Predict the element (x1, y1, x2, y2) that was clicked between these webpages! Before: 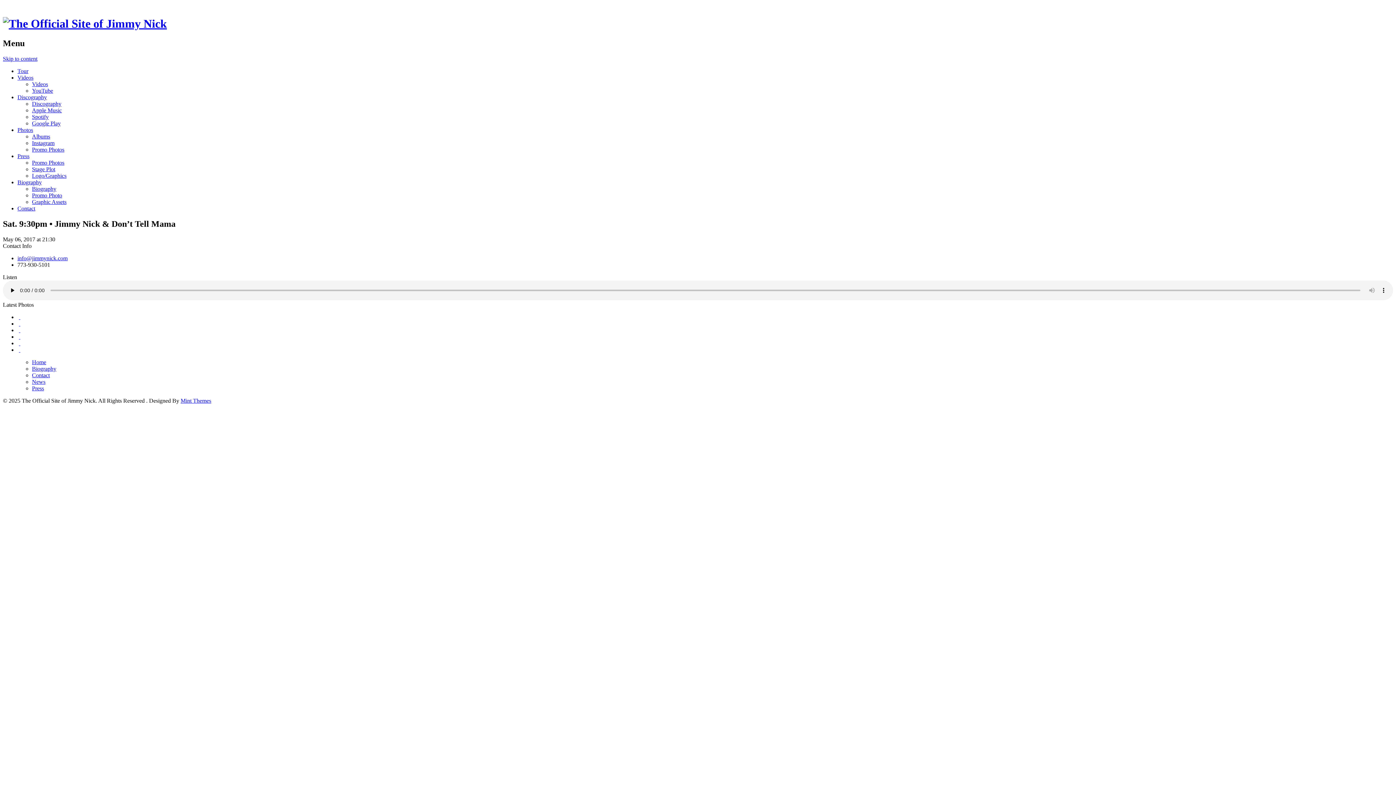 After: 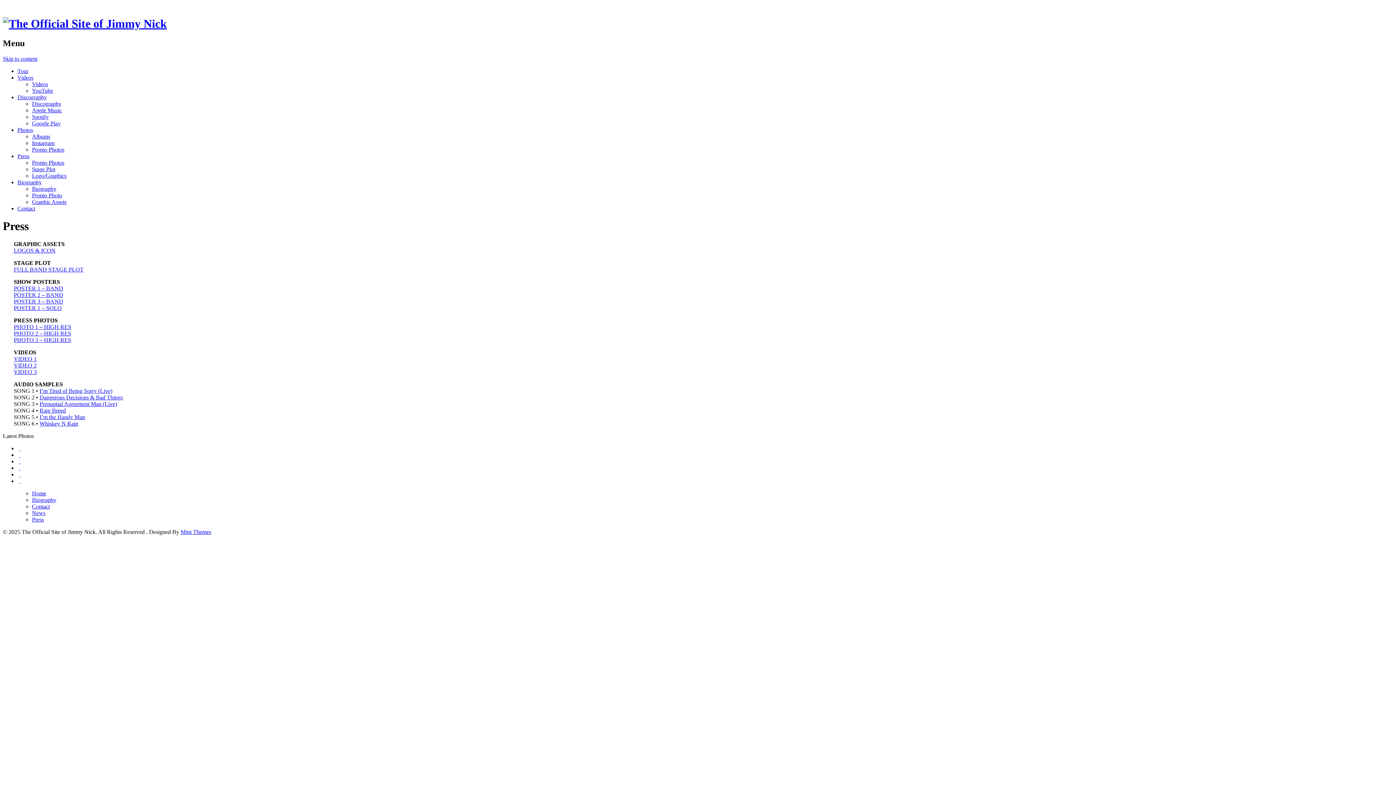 Action: bbox: (32, 385, 44, 391) label: Press